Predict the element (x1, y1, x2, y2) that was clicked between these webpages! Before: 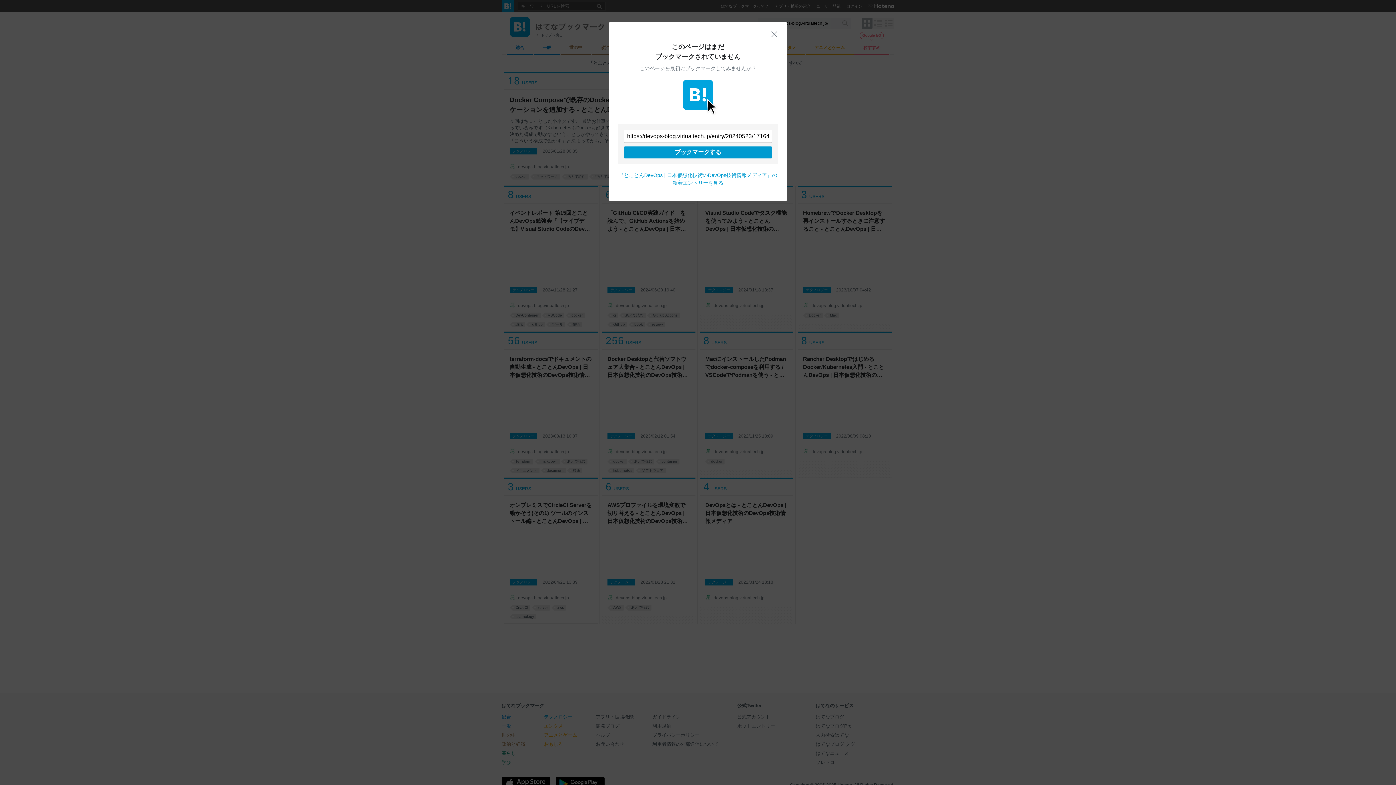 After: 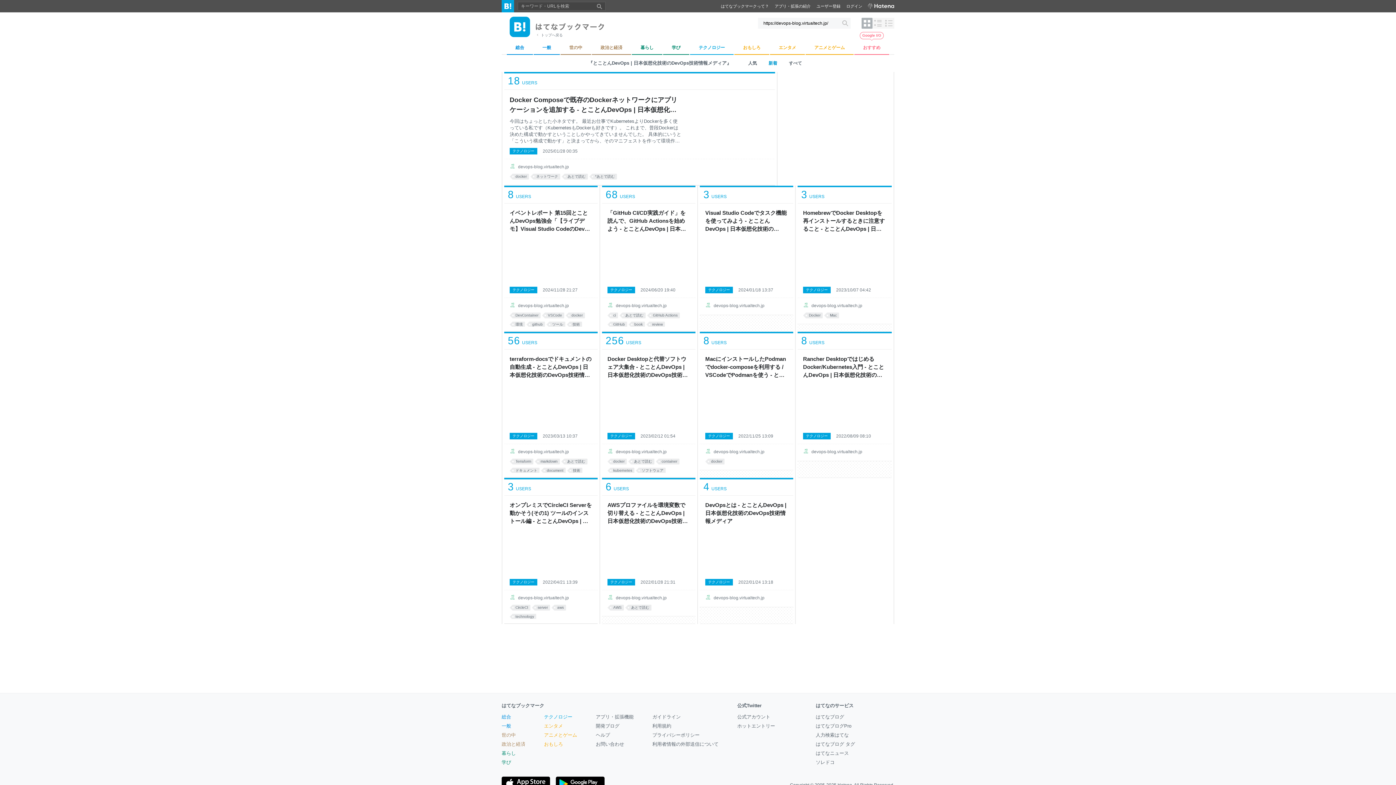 Action: bbox: (770, 30, 778, 37) label: 閉じる